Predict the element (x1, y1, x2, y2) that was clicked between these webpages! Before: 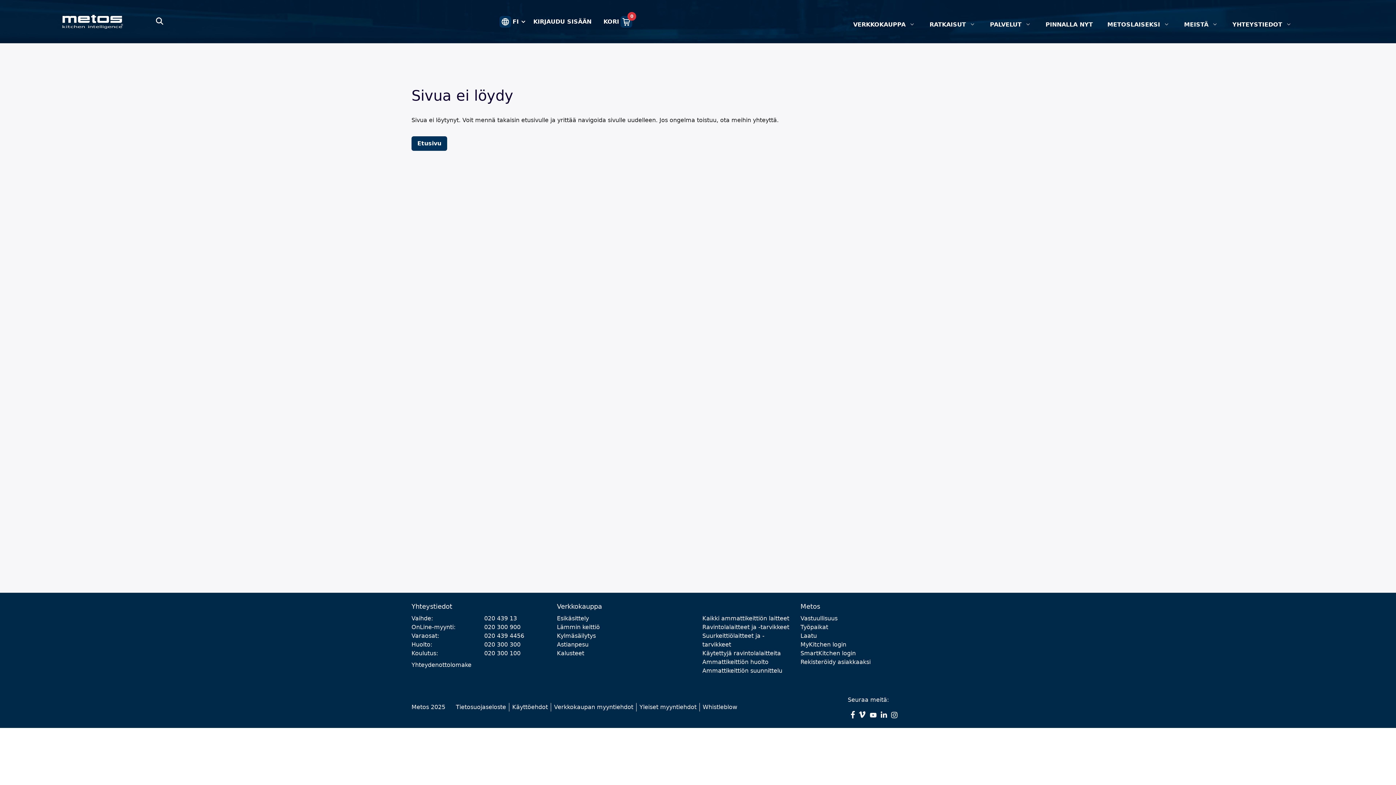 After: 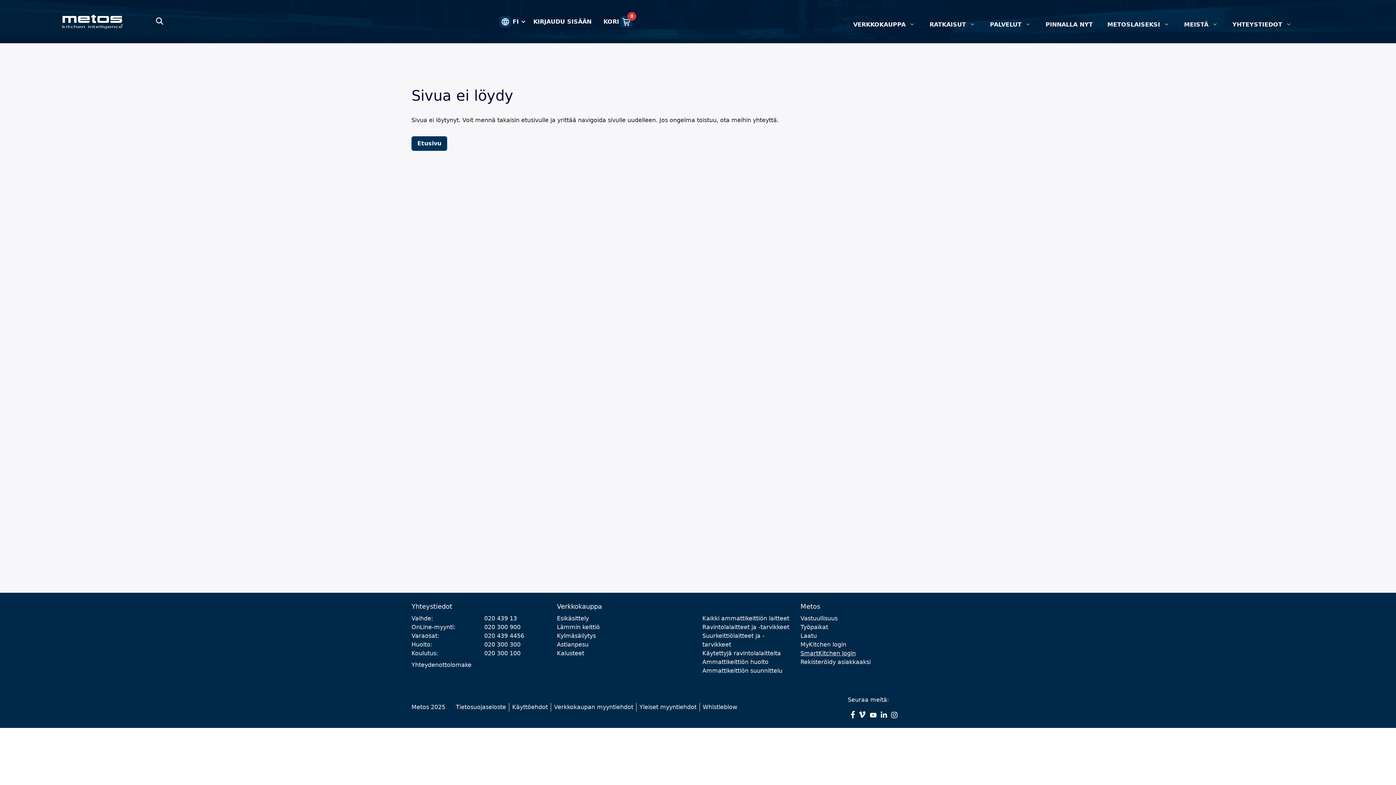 Action: bbox: (800, 650, 856, 657) label: SmartKitchen login